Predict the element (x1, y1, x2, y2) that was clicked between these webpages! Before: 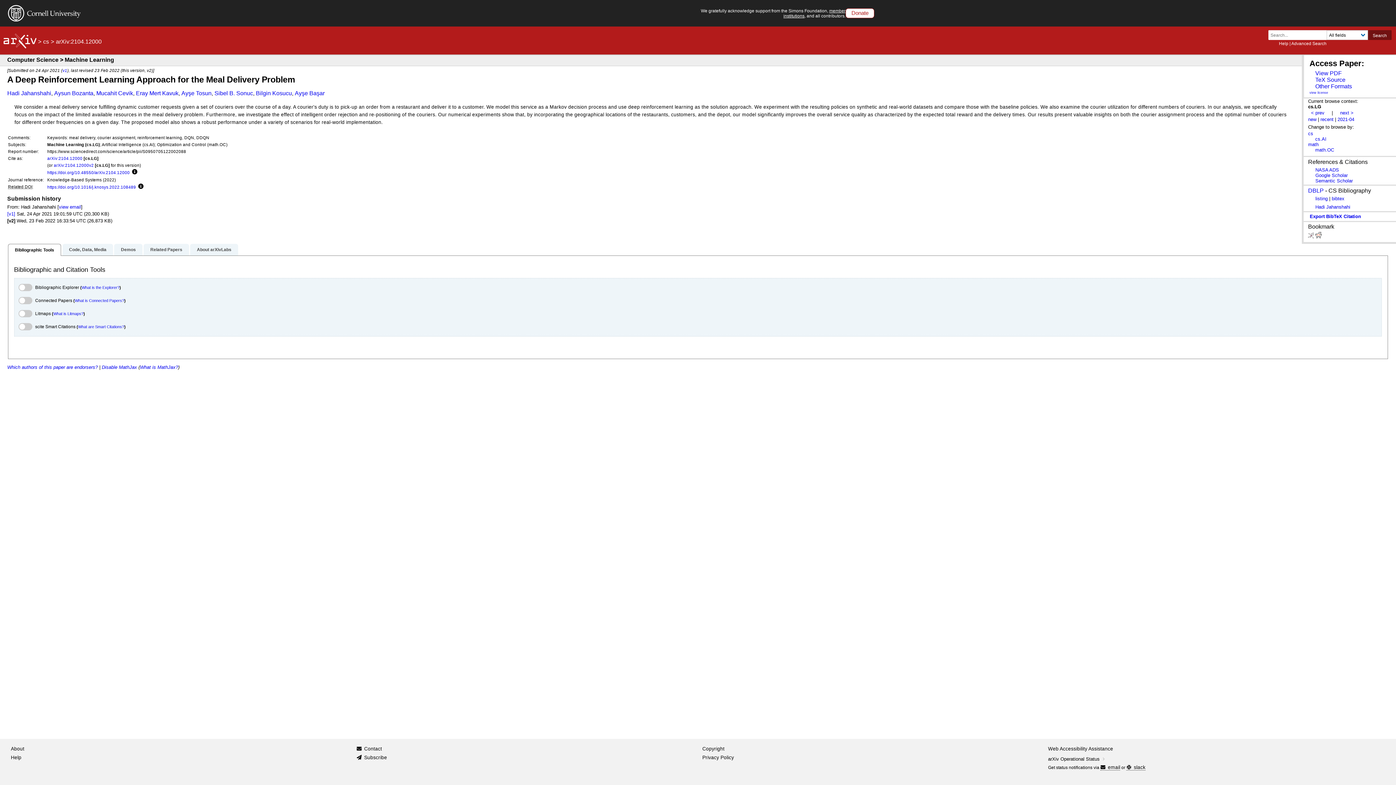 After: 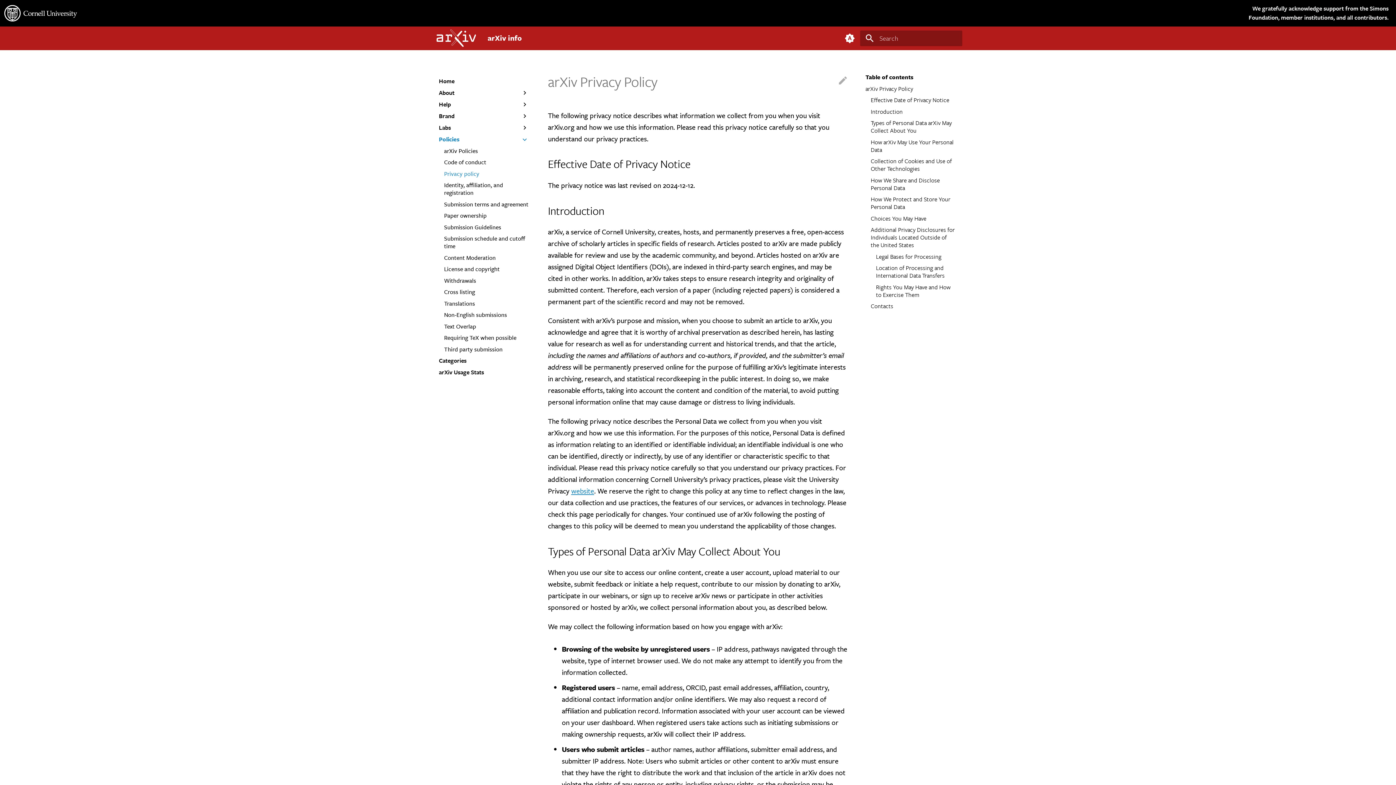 Action: label: Privacy Policy bbox: (702, 753, 734, 762)